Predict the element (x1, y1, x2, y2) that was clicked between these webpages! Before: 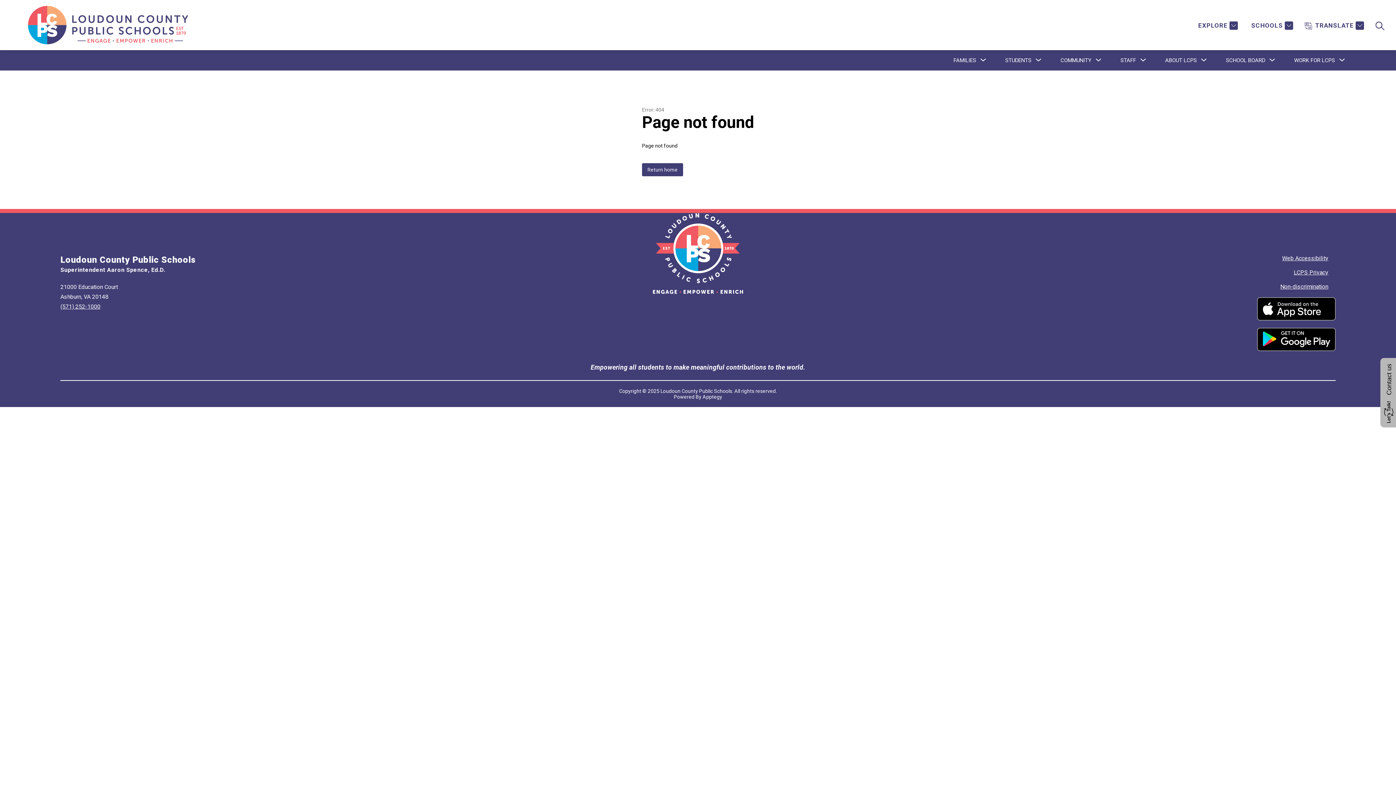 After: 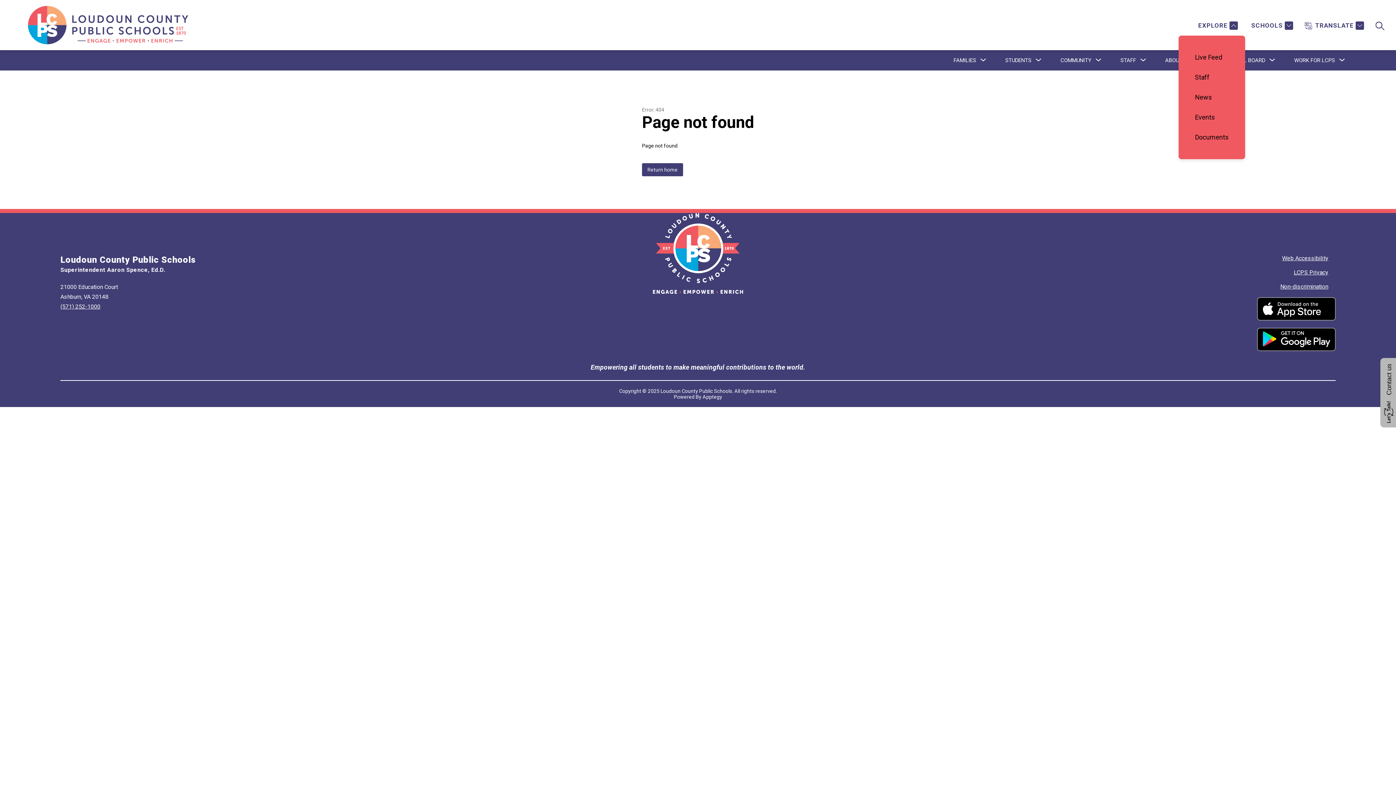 Action: label: EXPLORE bbox: (1196, 21, 1238, 30)